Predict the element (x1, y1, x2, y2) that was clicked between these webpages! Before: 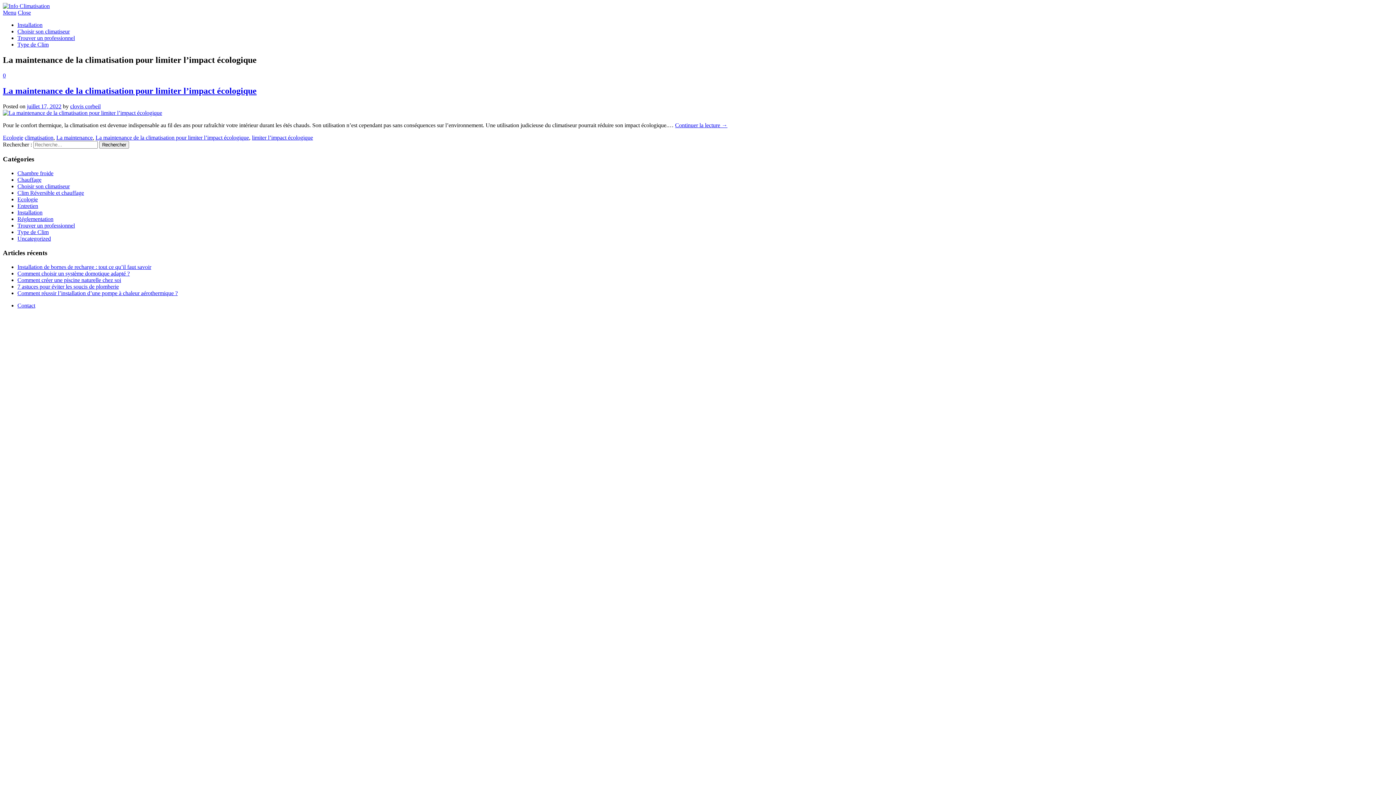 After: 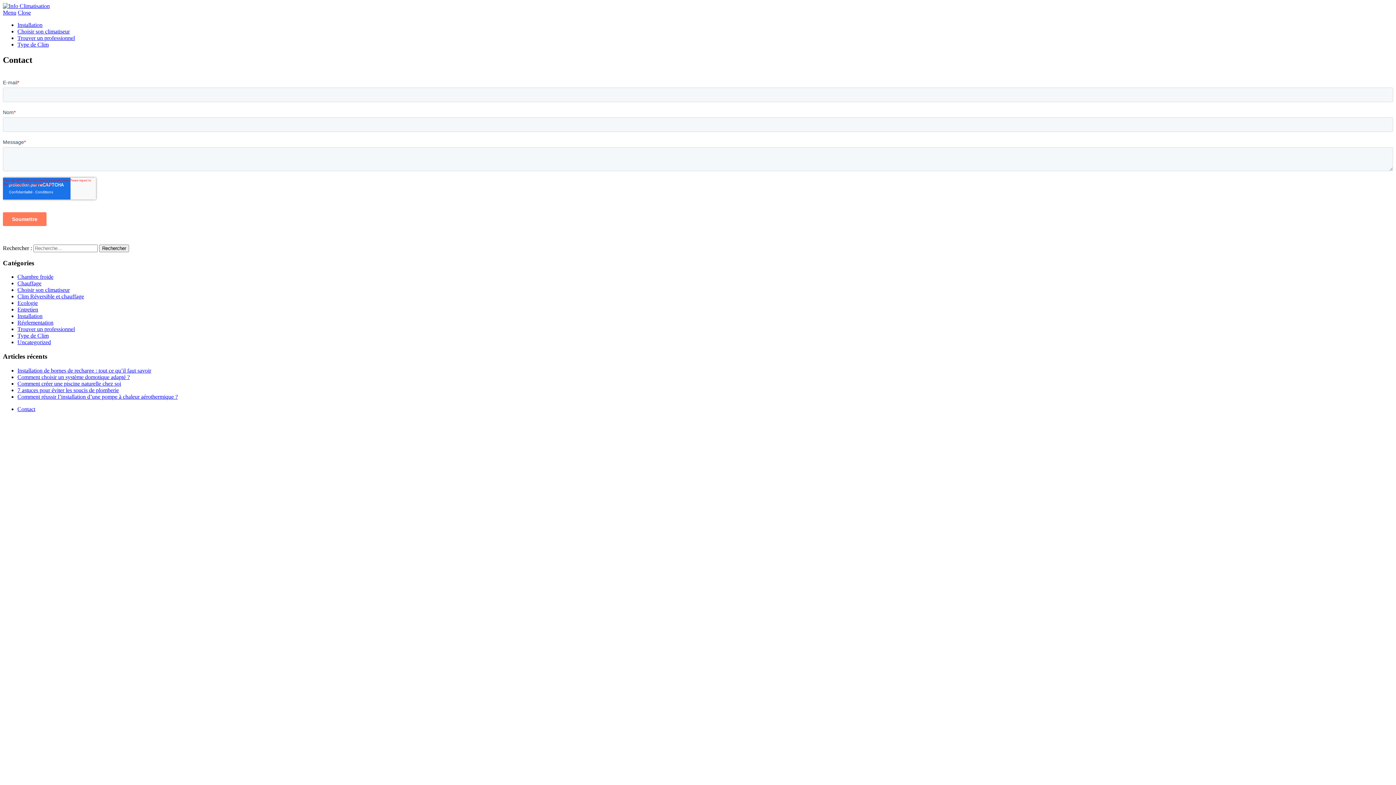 Action: label: Contact bbox: (17, 302, 35, 308)